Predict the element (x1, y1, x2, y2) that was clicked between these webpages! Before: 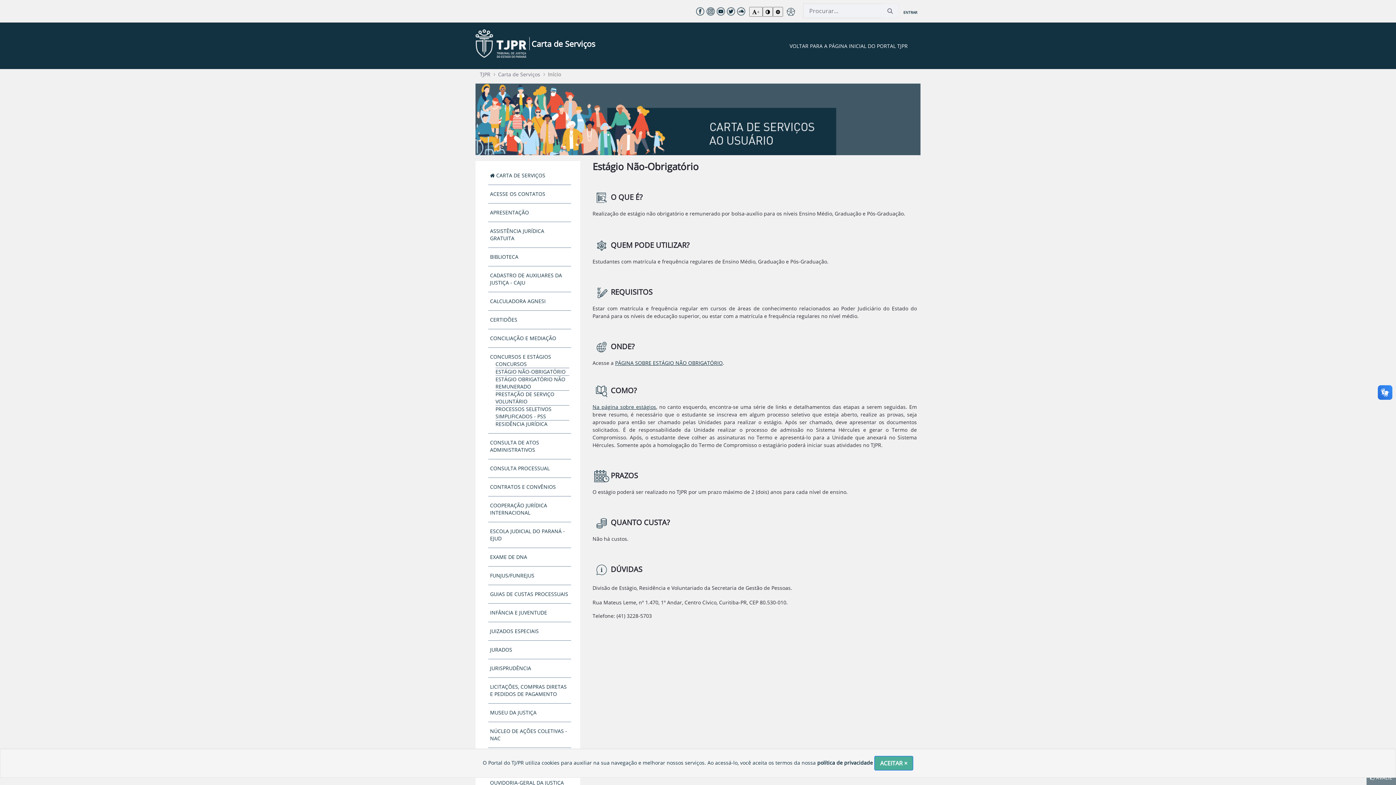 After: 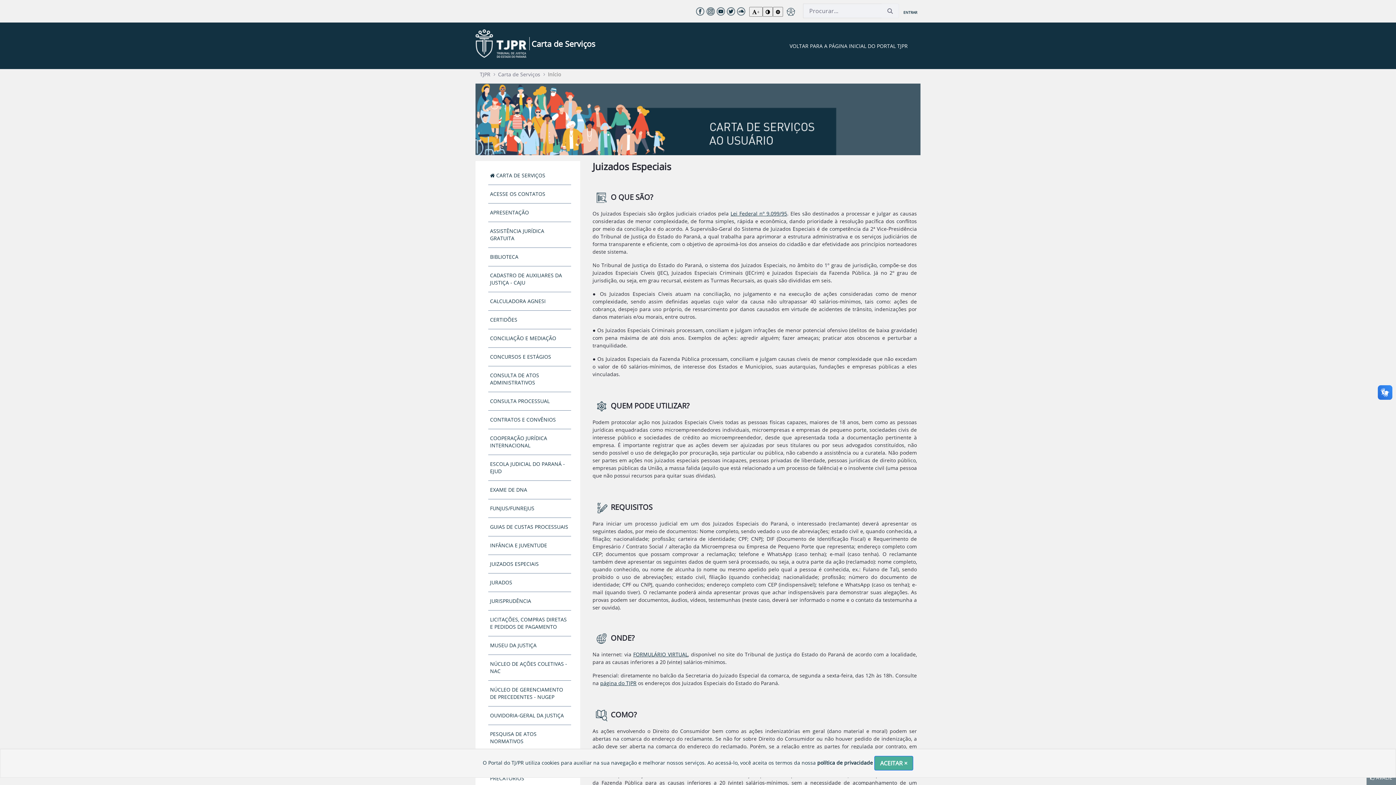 Action: label: JUIZADOS ESPECIAIS bbox: (490, 628, 538, 634)